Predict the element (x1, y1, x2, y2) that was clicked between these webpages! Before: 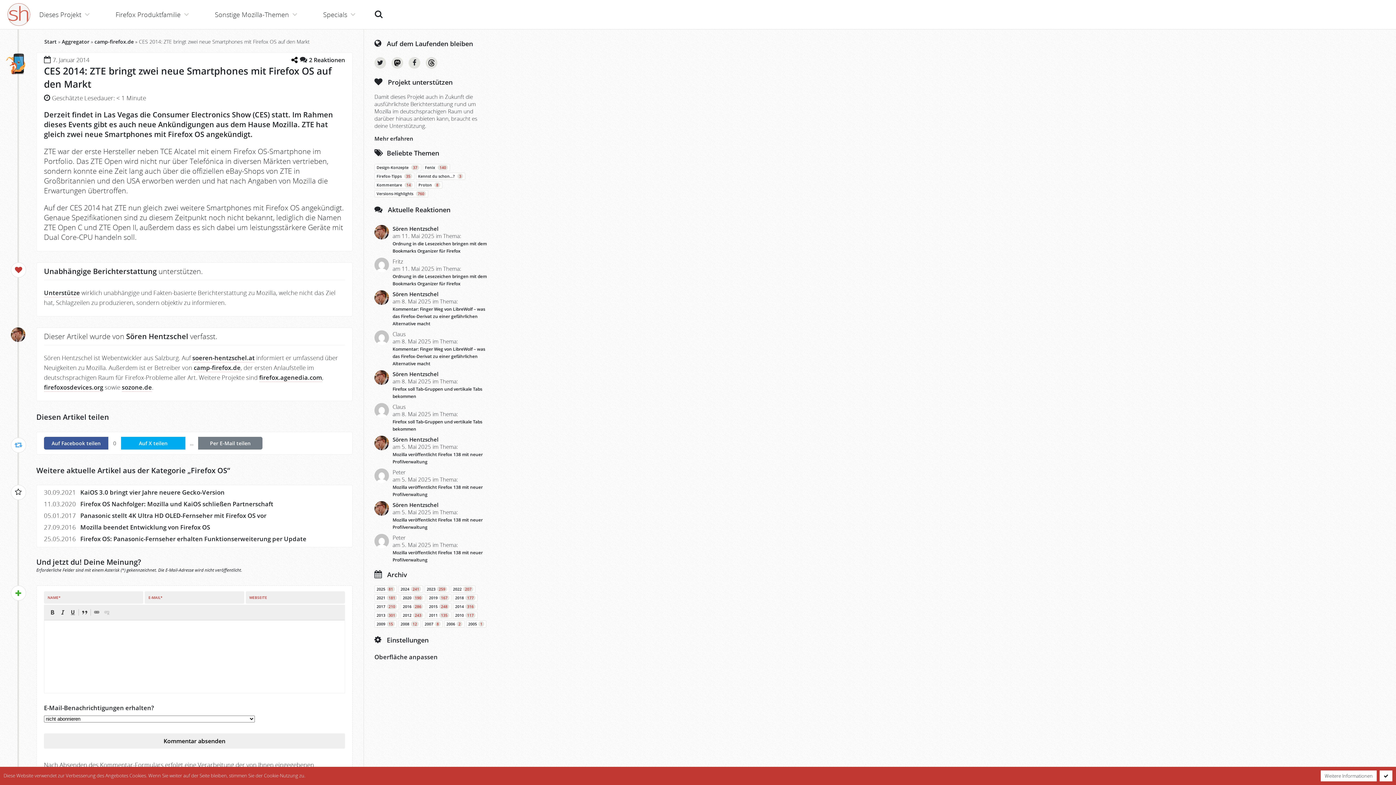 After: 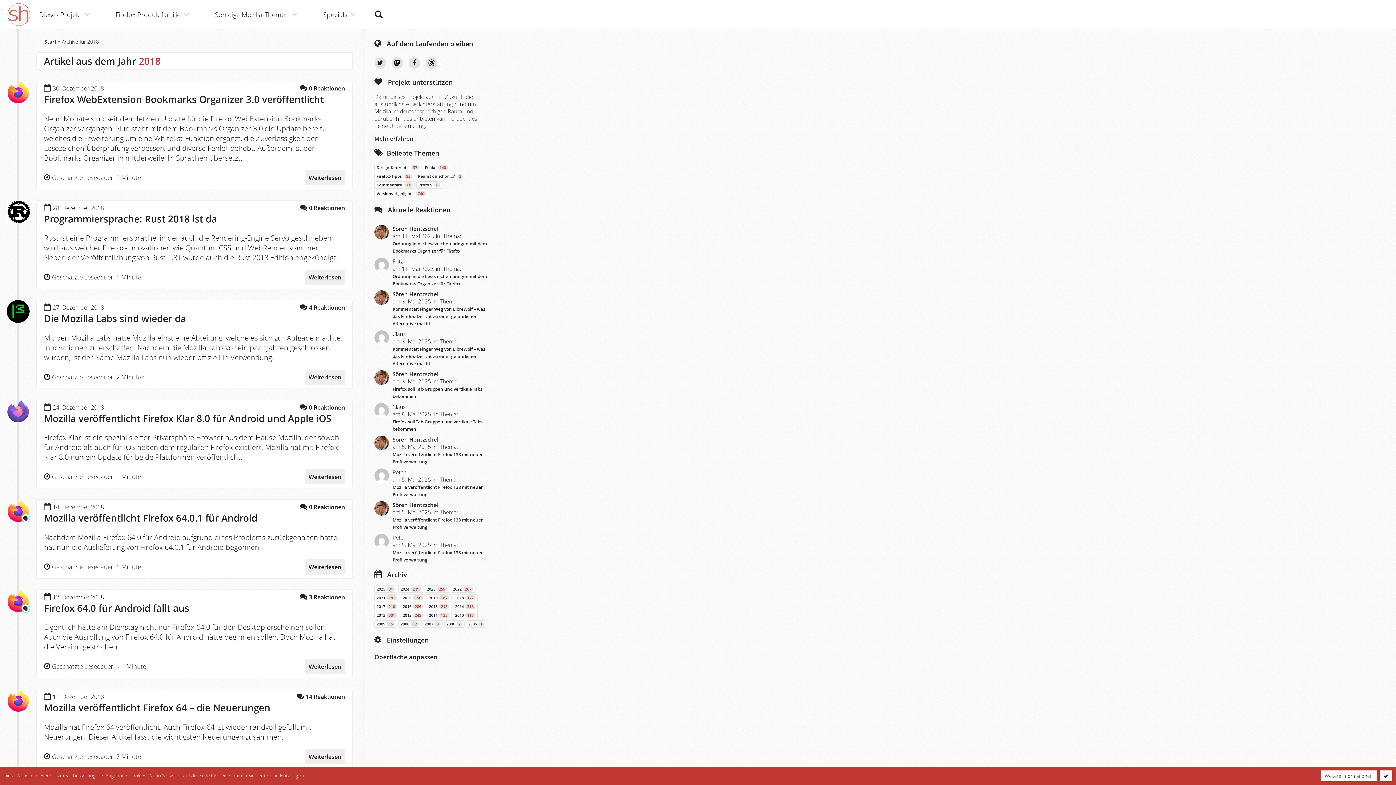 Action: bbox: (455, 595, 475, 600) label: 2018177